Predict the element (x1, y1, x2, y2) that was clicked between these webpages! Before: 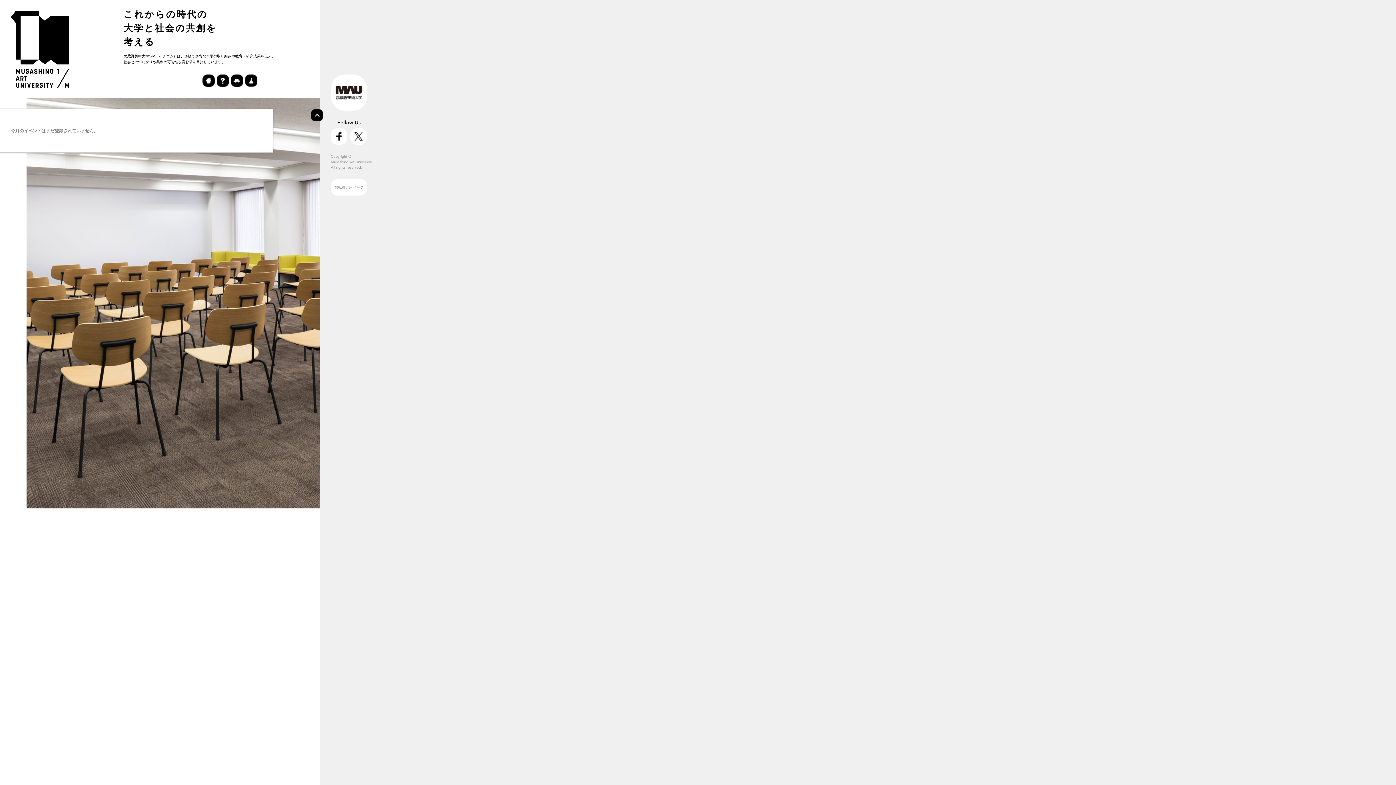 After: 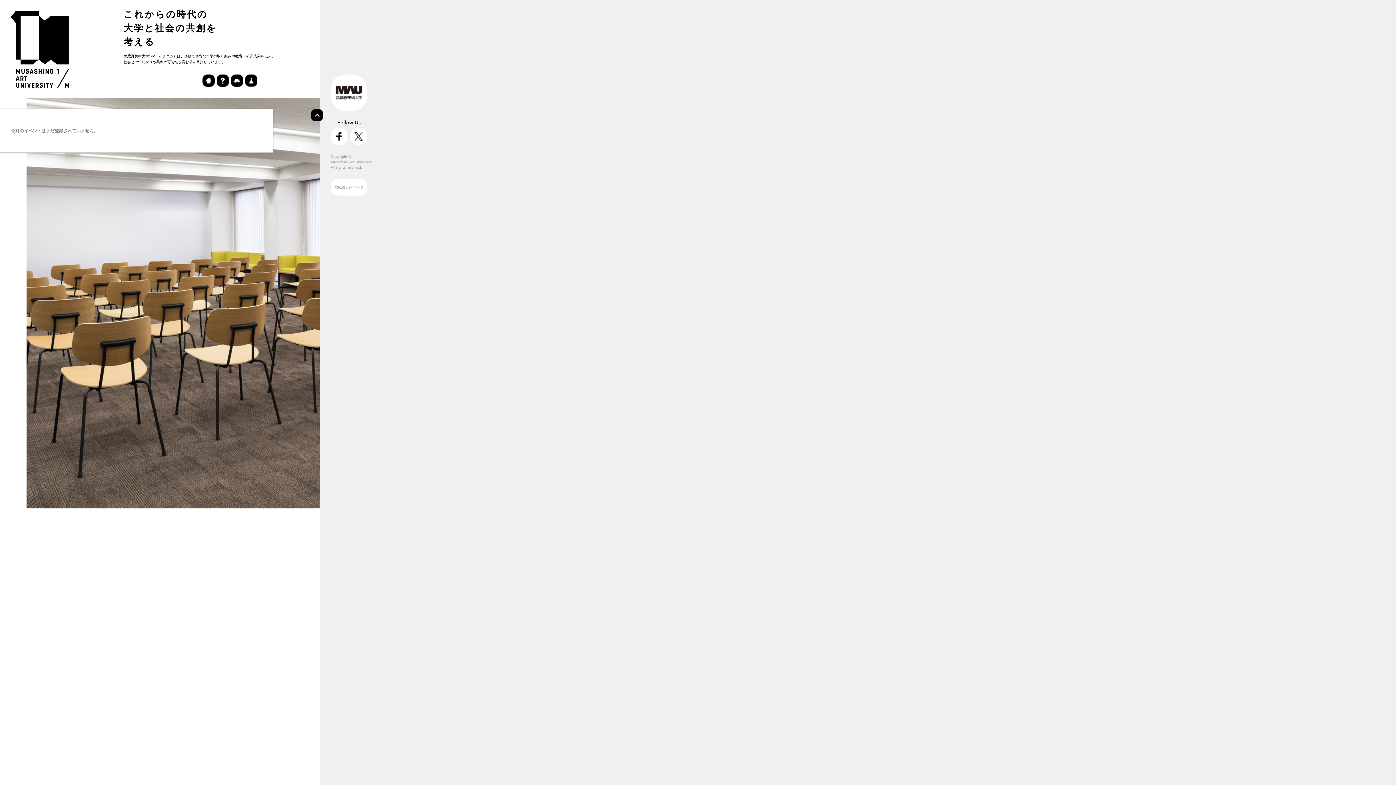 Action: bbox: (330, 74, 376, 110)